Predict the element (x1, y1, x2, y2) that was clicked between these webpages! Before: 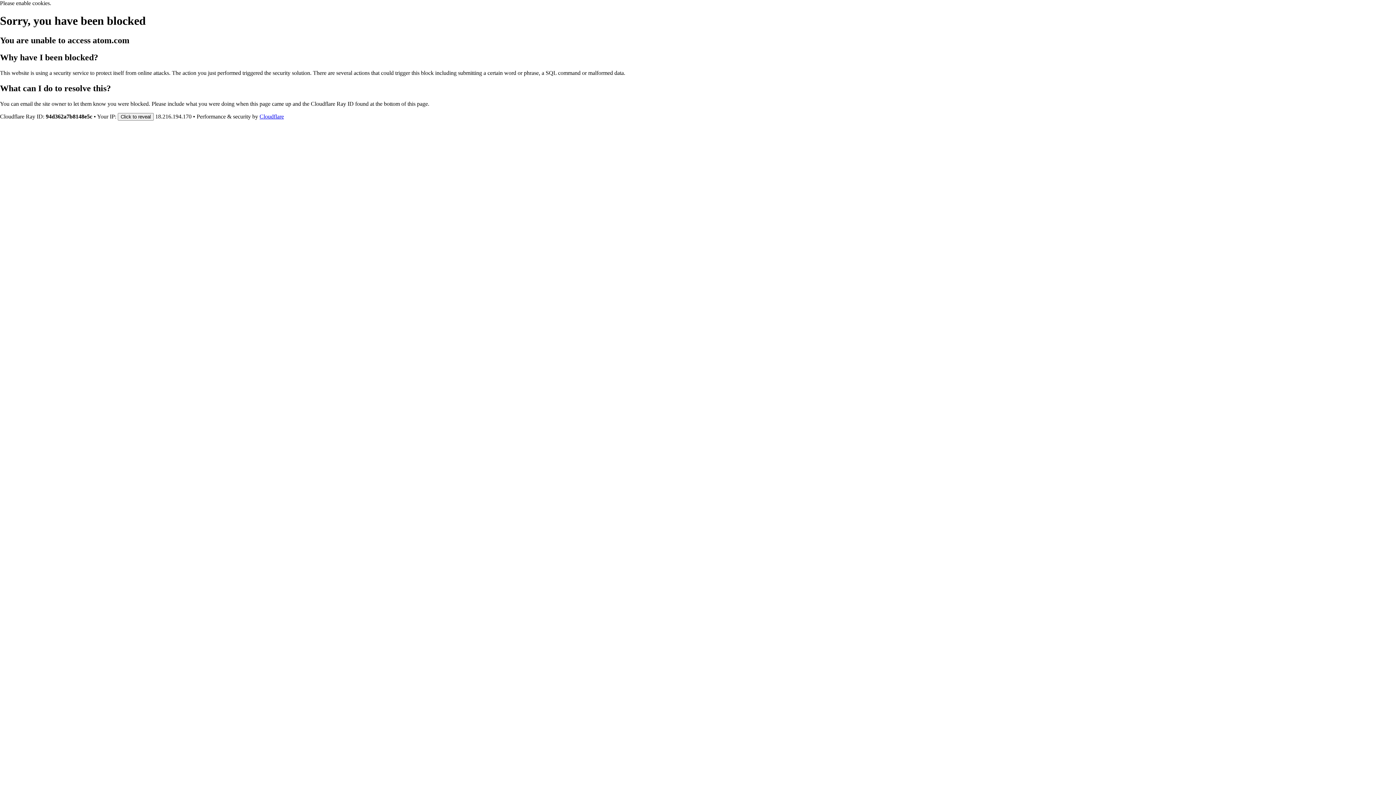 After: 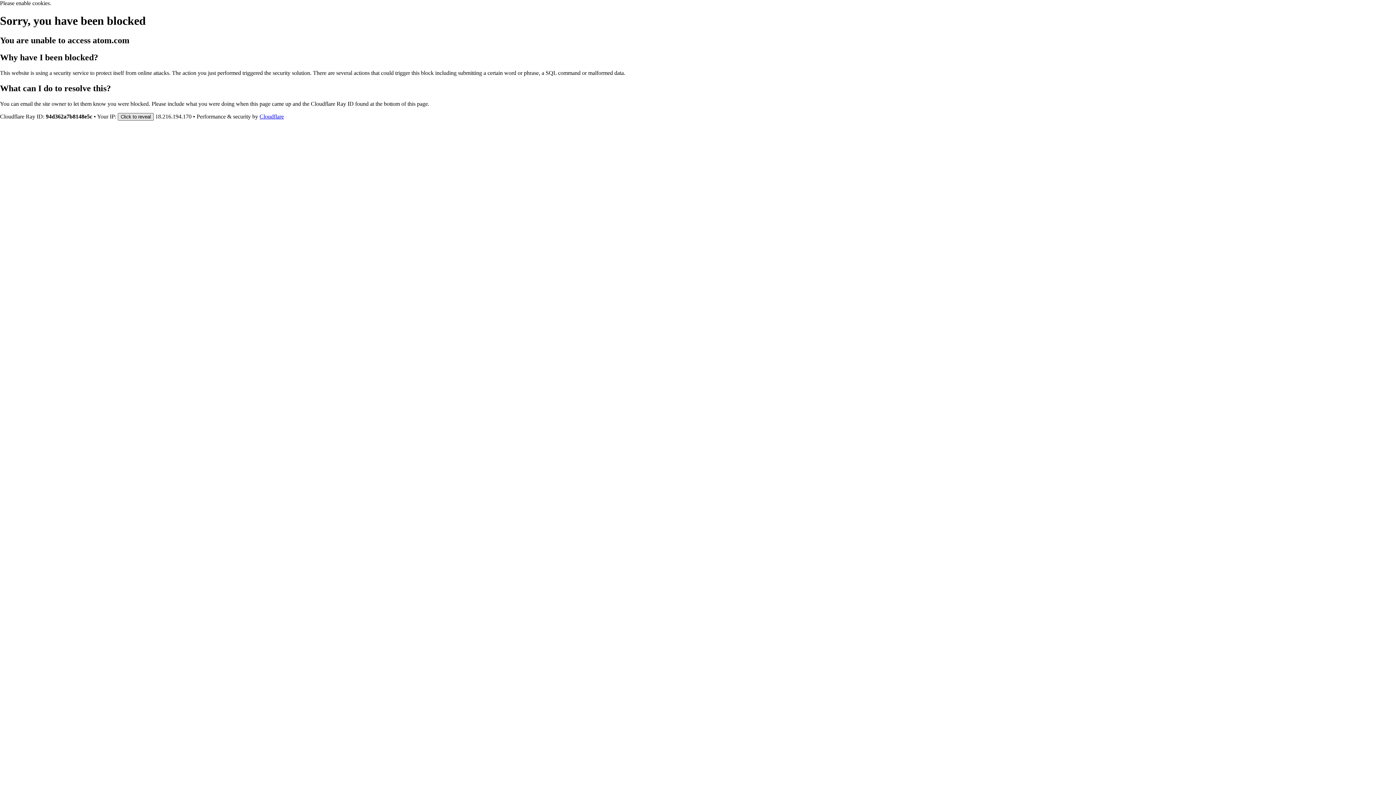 Action: label: Click to reveal bbox: (117, 112, 153, 120)